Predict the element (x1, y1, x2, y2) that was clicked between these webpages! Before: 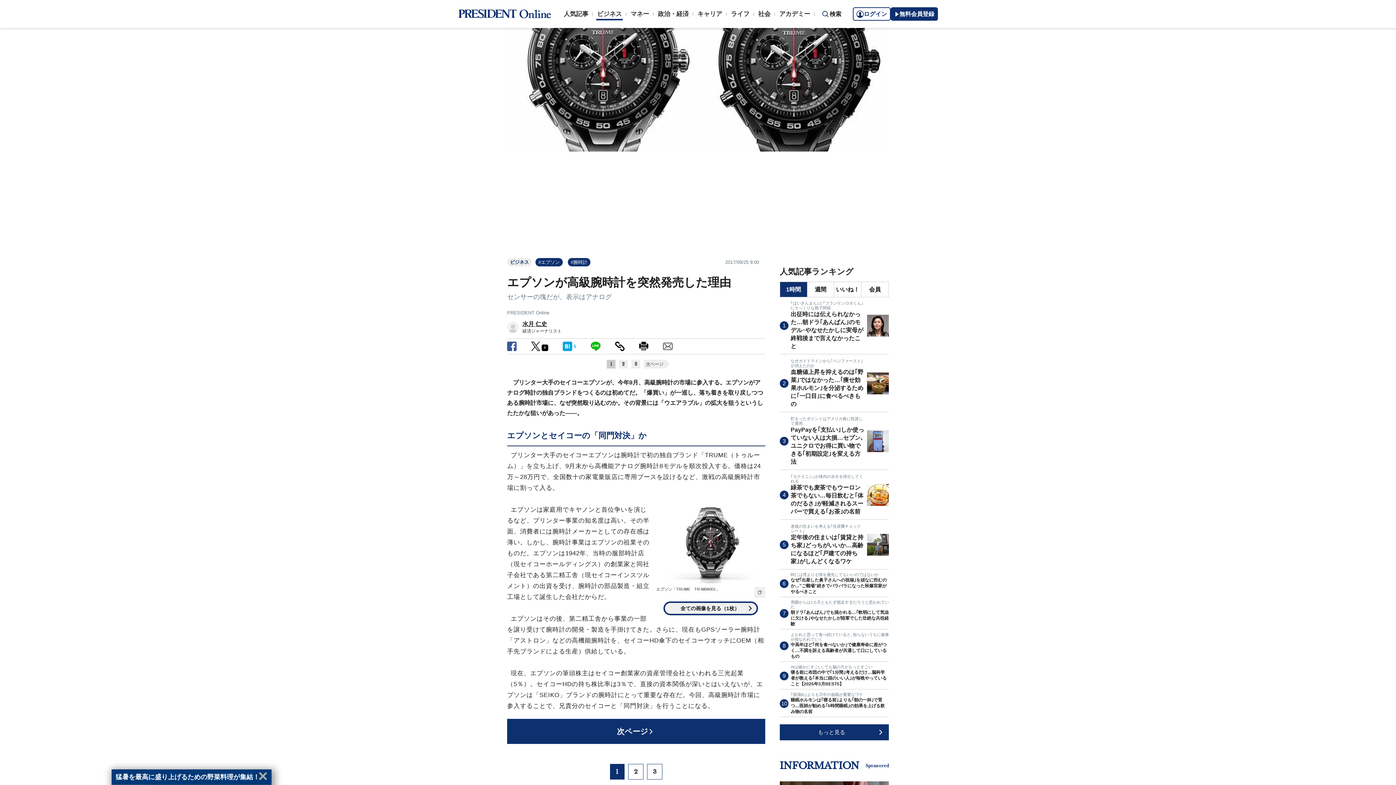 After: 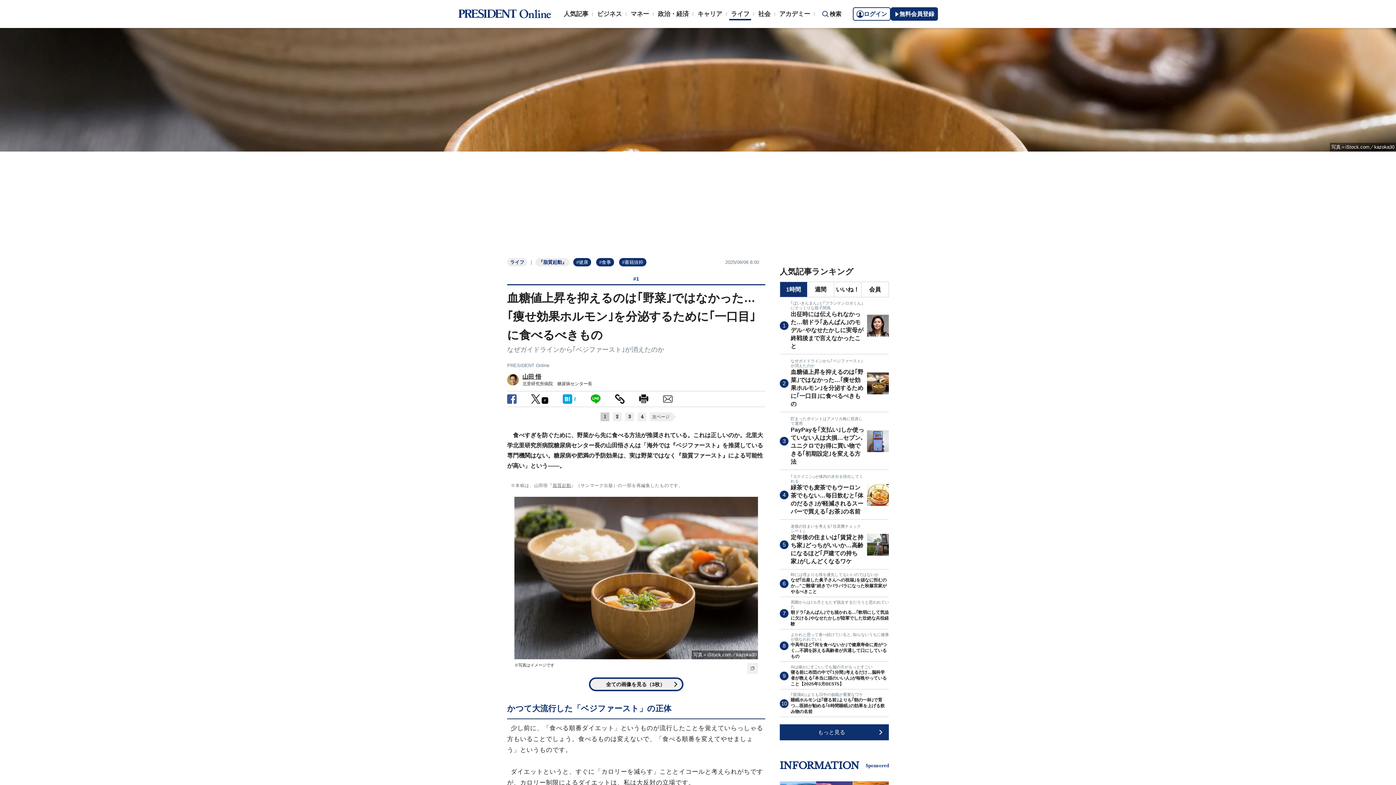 Action: bbox: (780, 355, 889, 412) label: なぜガイドラインから｢ベジファースト｣が消えたのか
血糖値上昇を抑えるのは｢野菜｣ではなかった…｢痩せ効果ホルモン｣を分泌するために｢一口目｣に食べるべきもの